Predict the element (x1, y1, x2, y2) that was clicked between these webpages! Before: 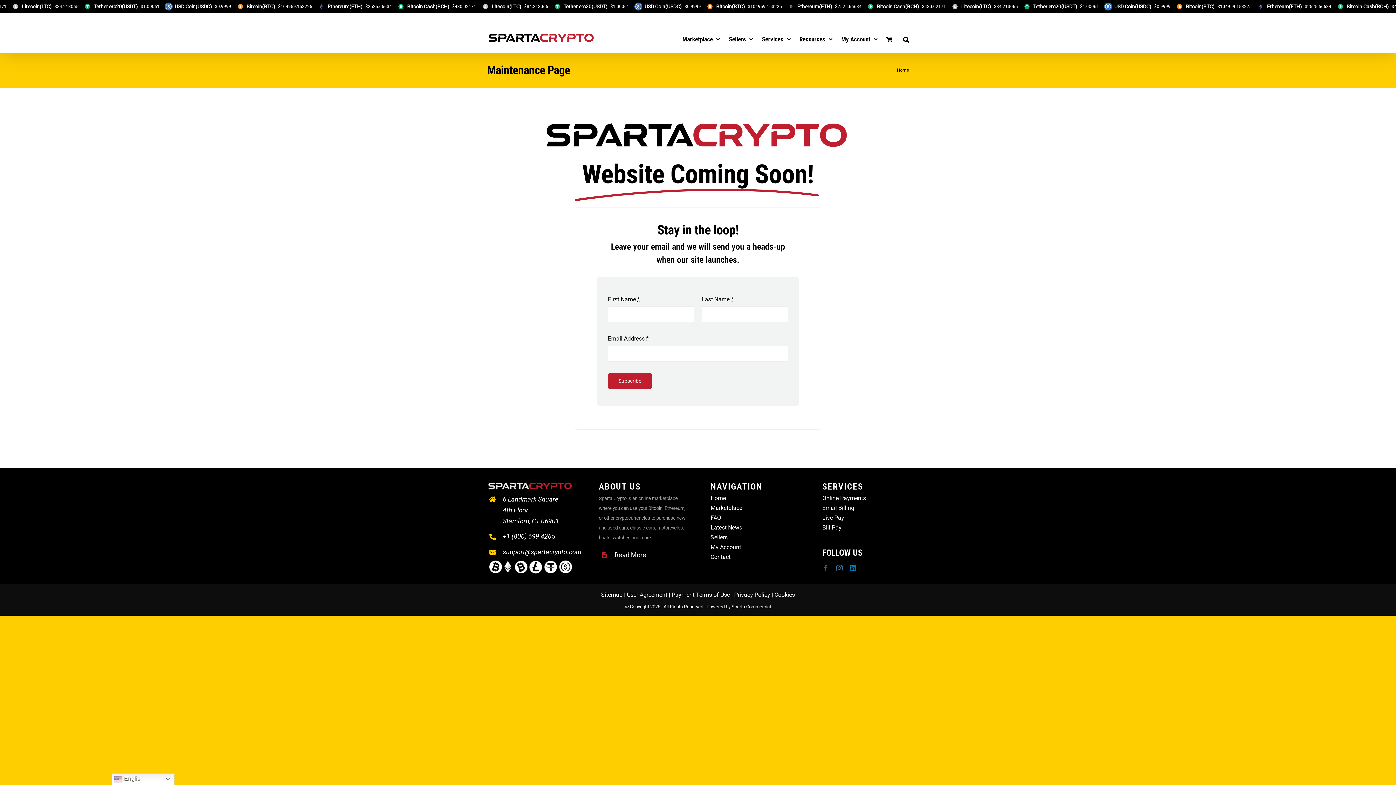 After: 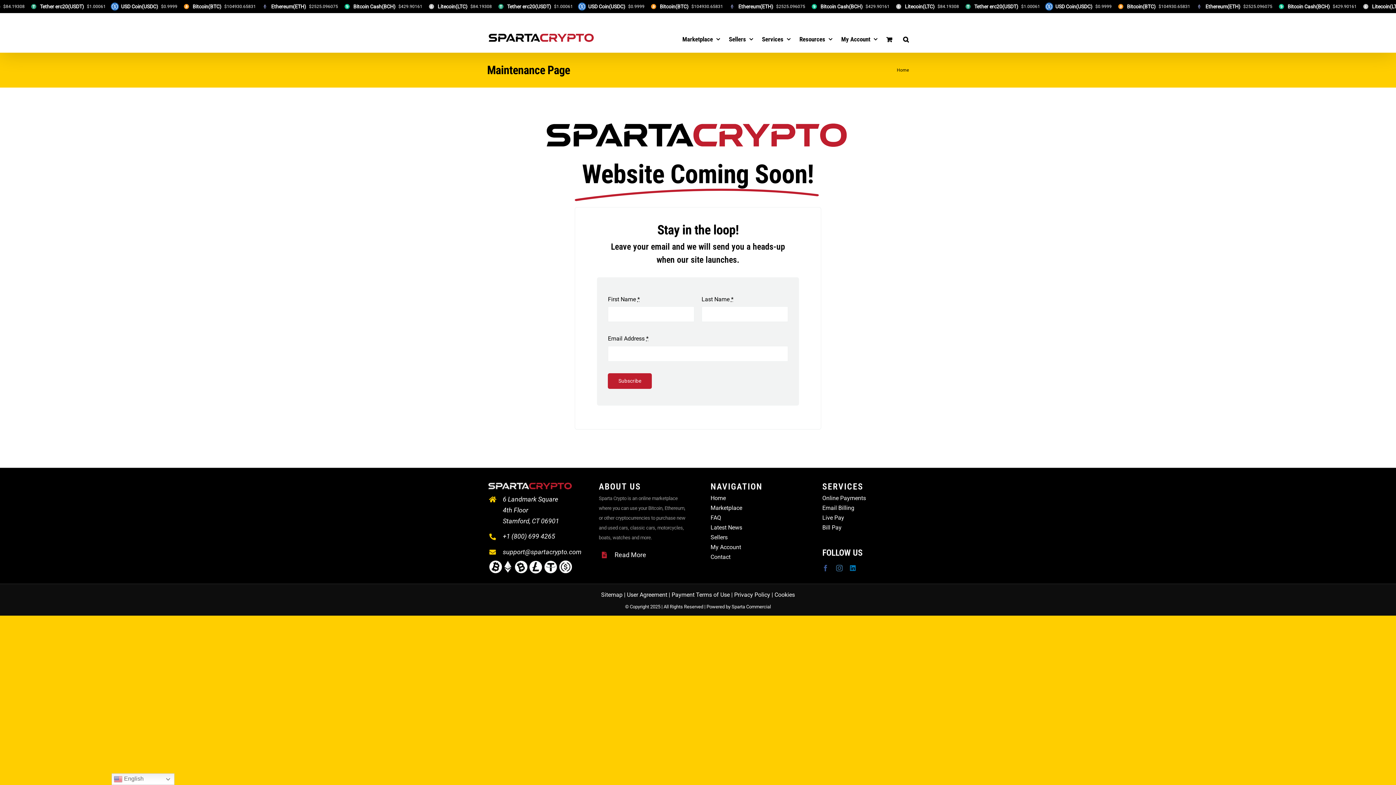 Action: bbox: (710, 512, 797, 522) label: FAQ